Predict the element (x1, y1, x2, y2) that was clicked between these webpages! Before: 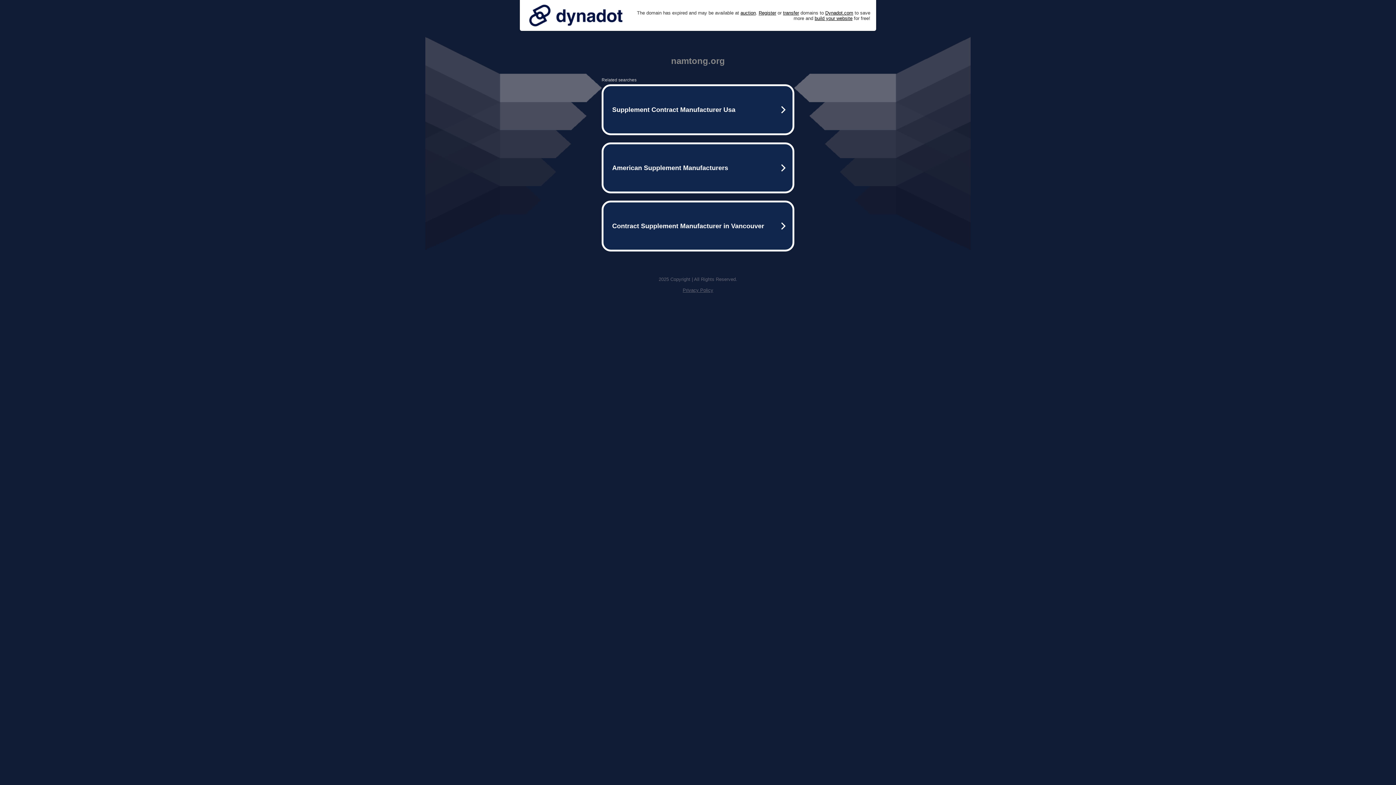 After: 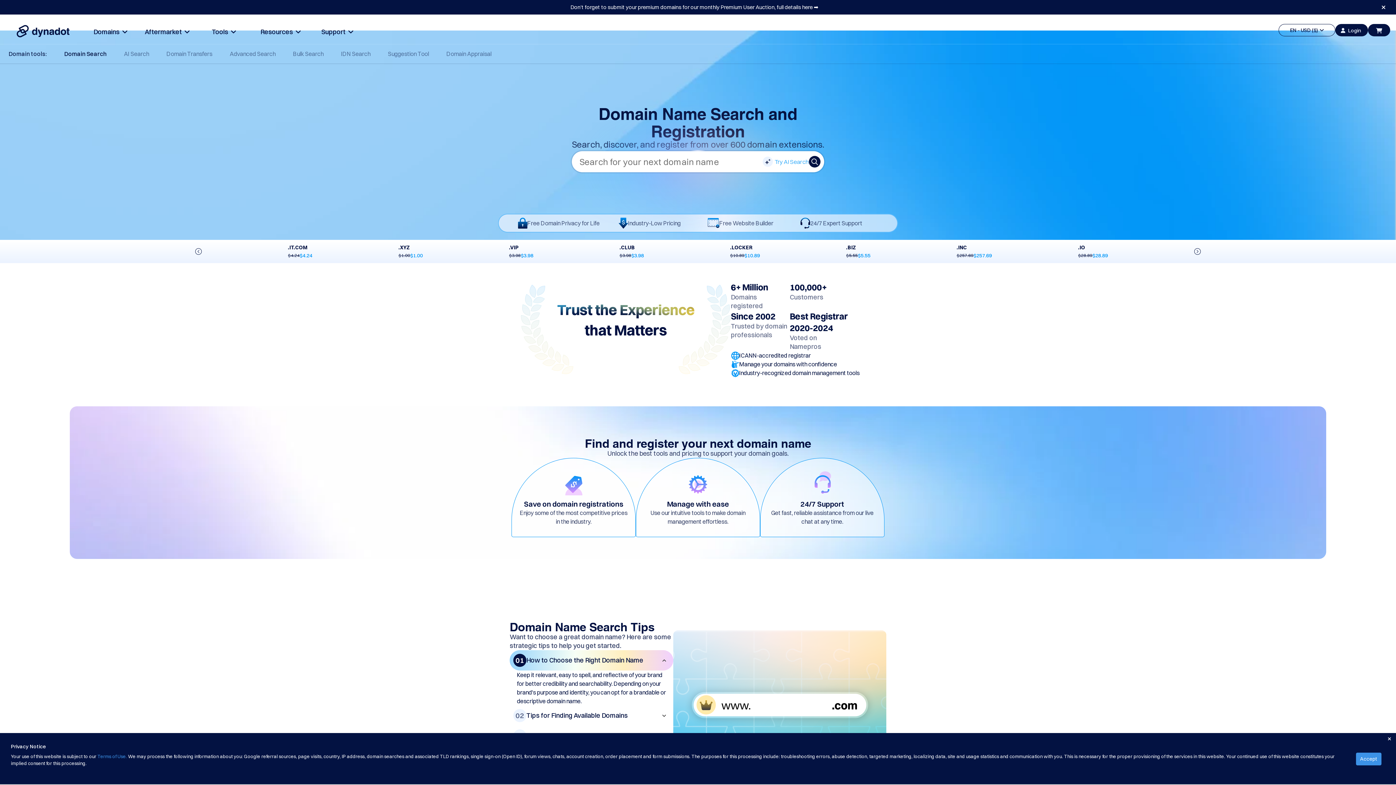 Action: bbox: (758, 10, 776, 15) label: Register